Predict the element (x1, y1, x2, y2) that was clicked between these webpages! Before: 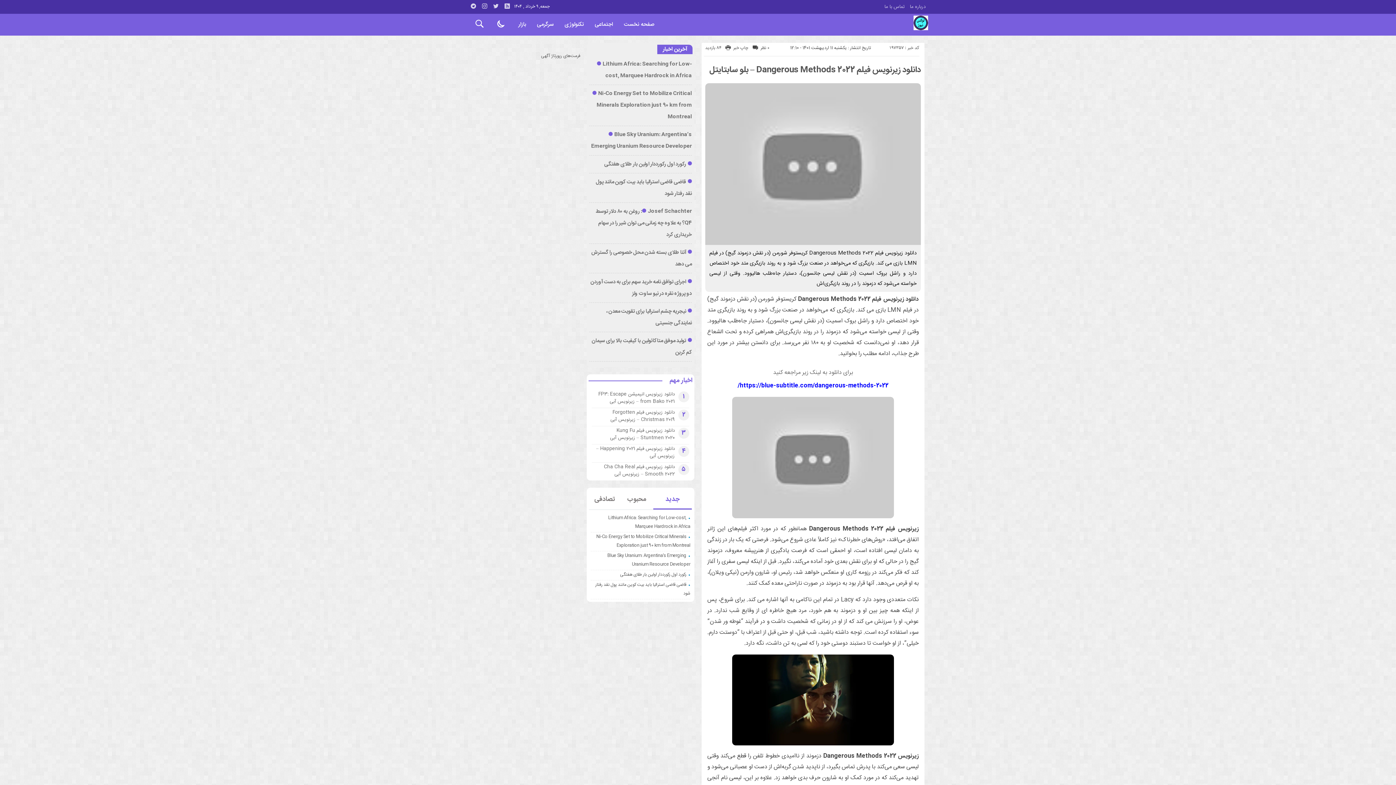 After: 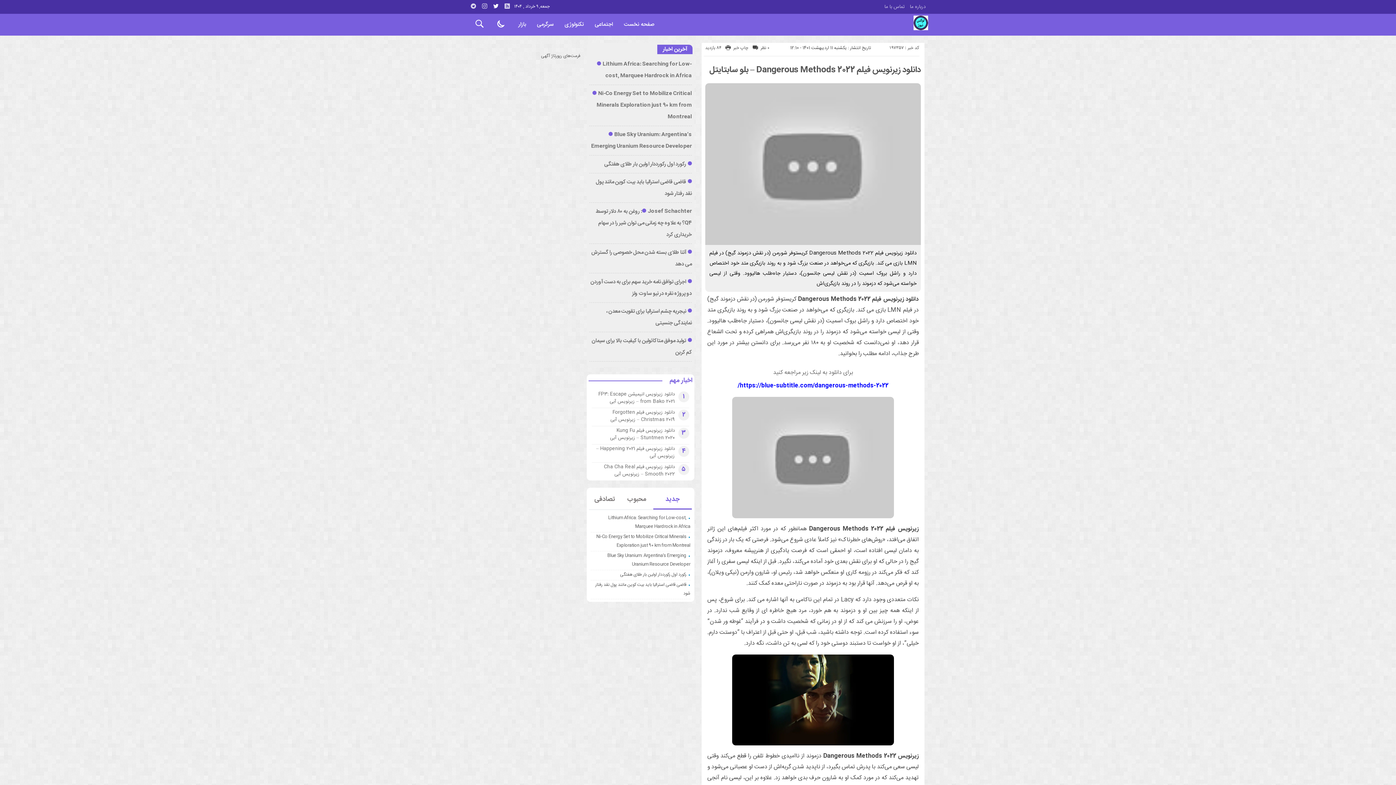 Action: bbox: (492, 2, 500, 10)